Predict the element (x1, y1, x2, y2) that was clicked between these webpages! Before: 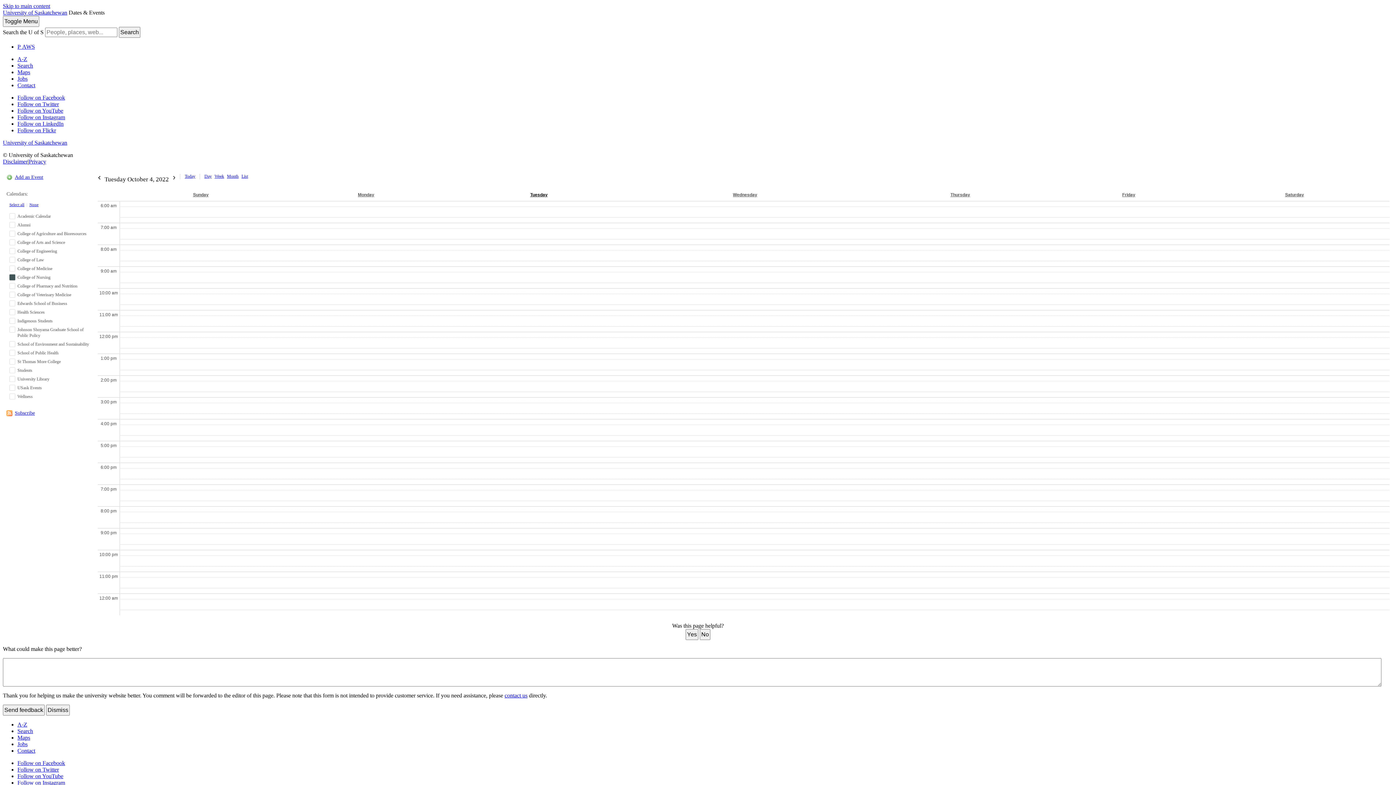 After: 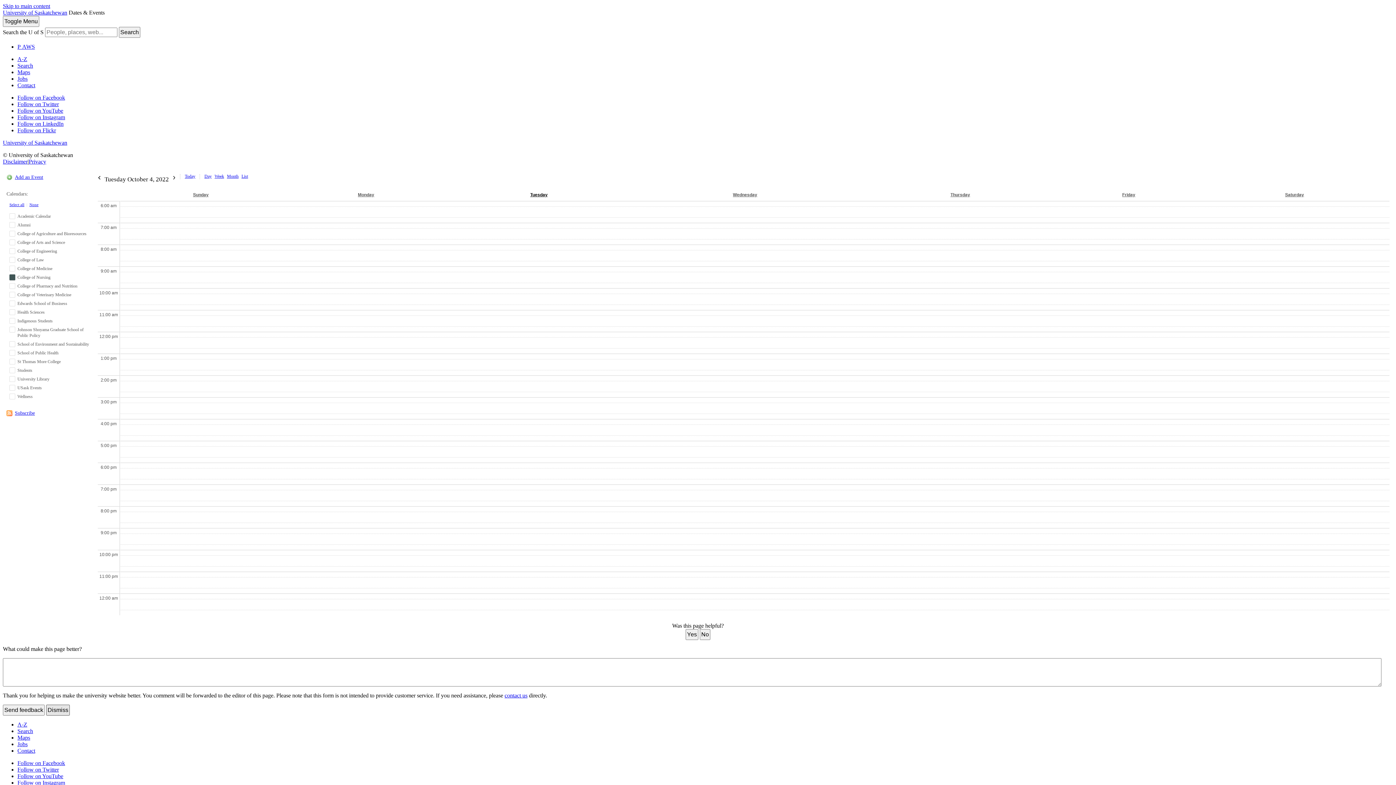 Action: bbox: (46, 705, 69, 716) label: Dismiss